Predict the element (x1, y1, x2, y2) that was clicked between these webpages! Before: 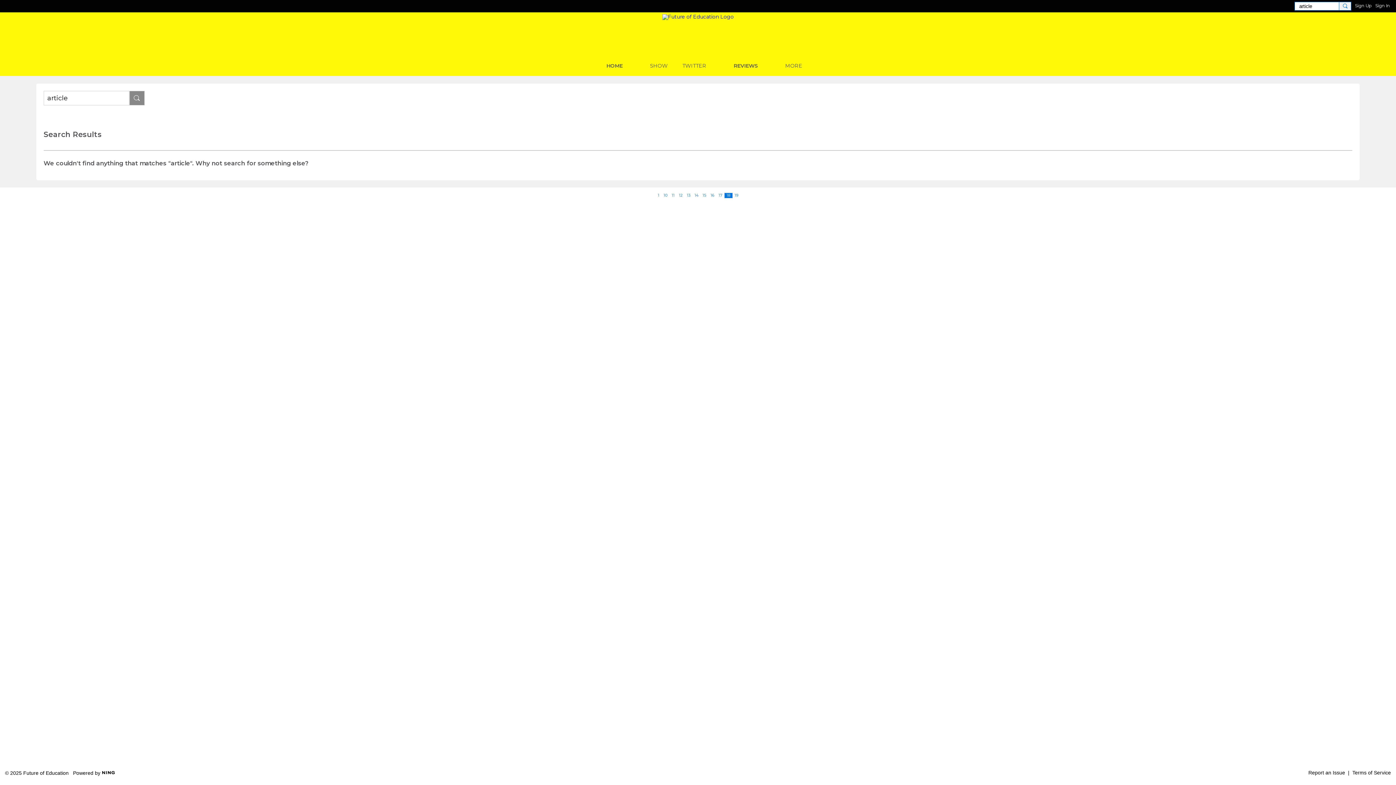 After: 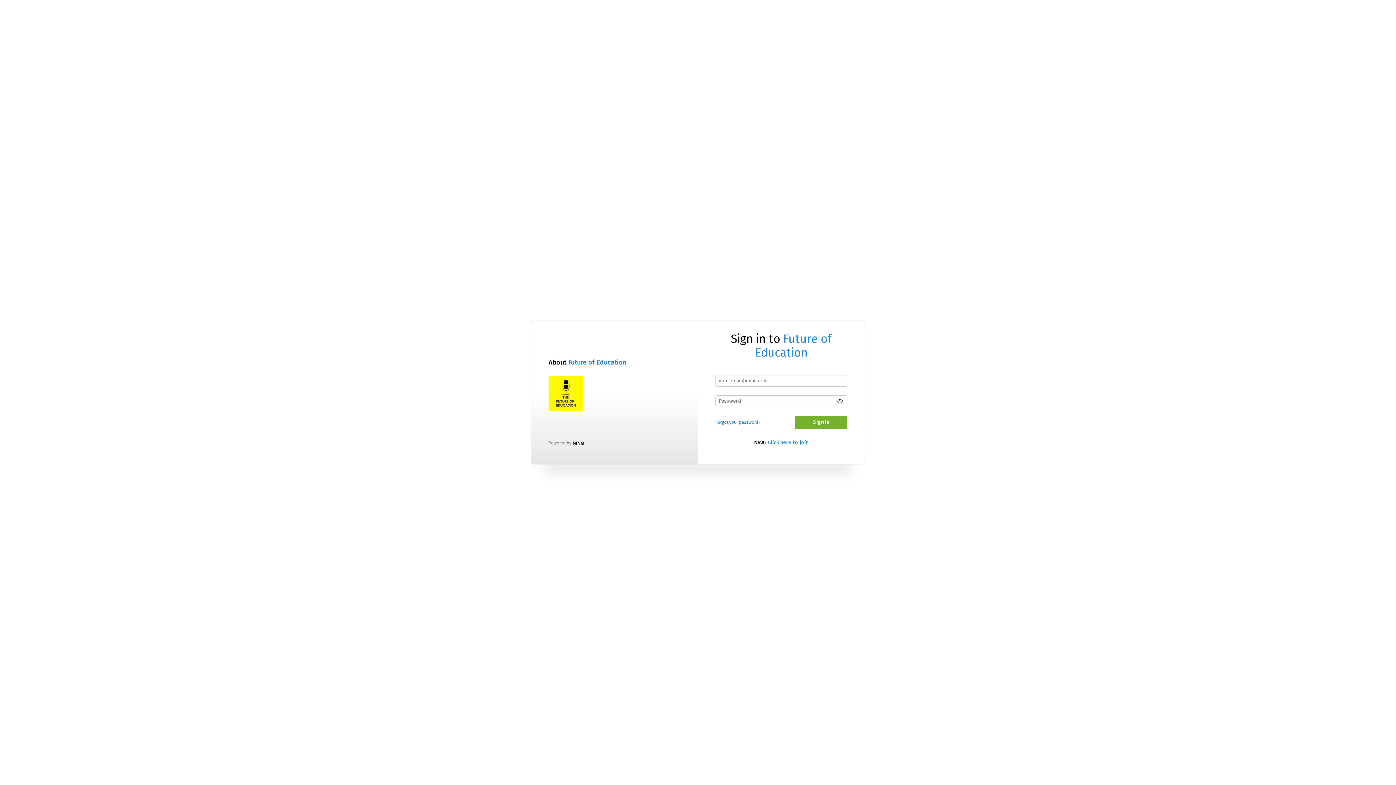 Action: label: Sign In bbox: (1375, 1, 1390, 9)